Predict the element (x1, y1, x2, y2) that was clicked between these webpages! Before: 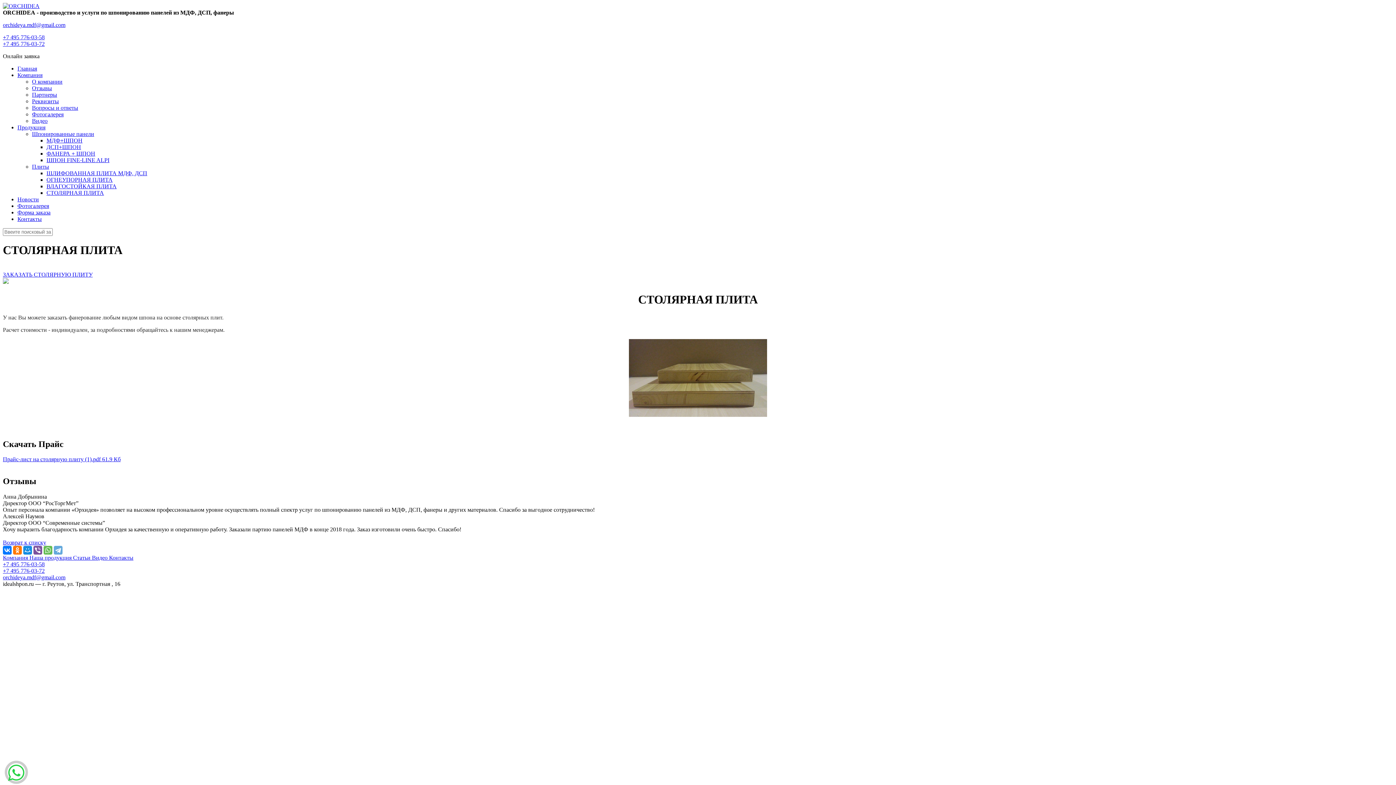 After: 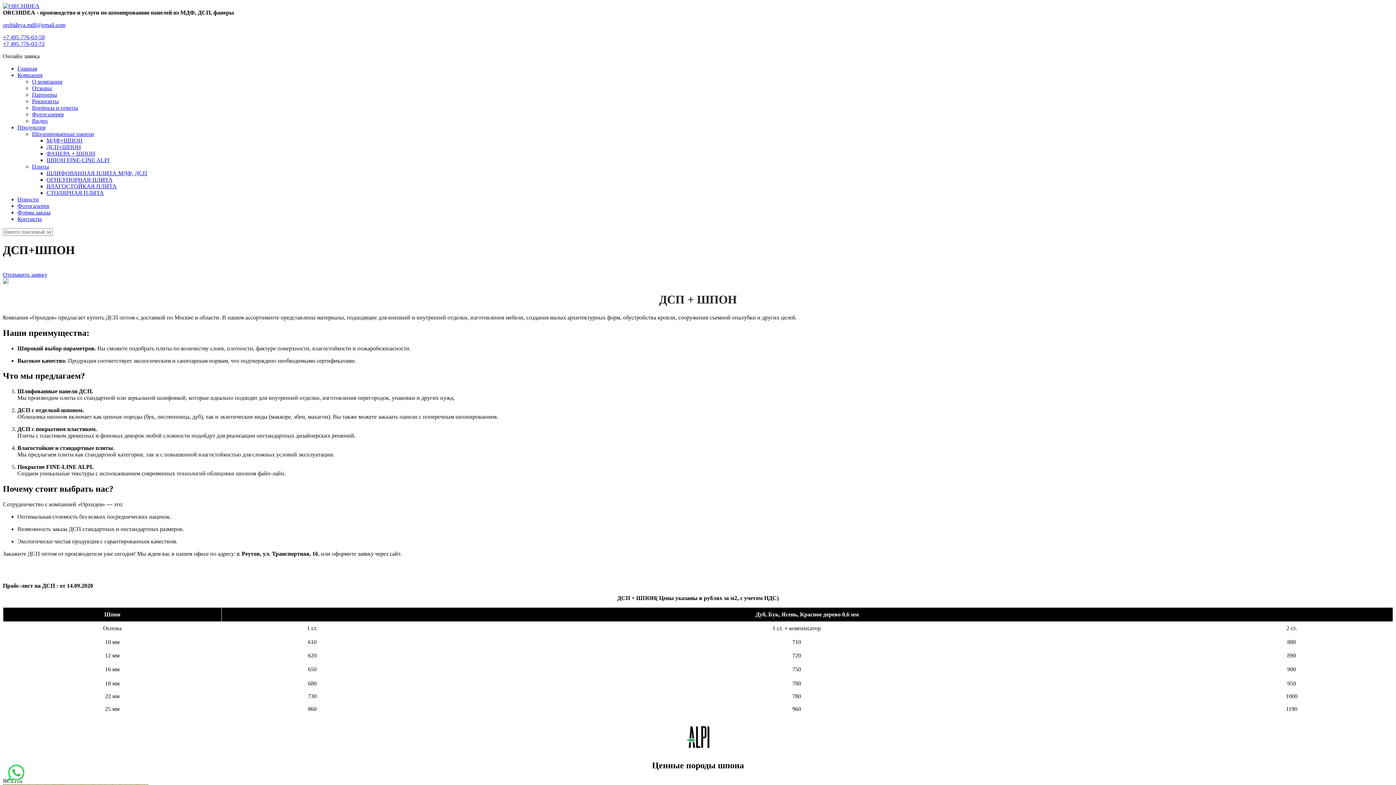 Action: bbox: (46, 144, 81, 150) label: ДСП+ШПОН